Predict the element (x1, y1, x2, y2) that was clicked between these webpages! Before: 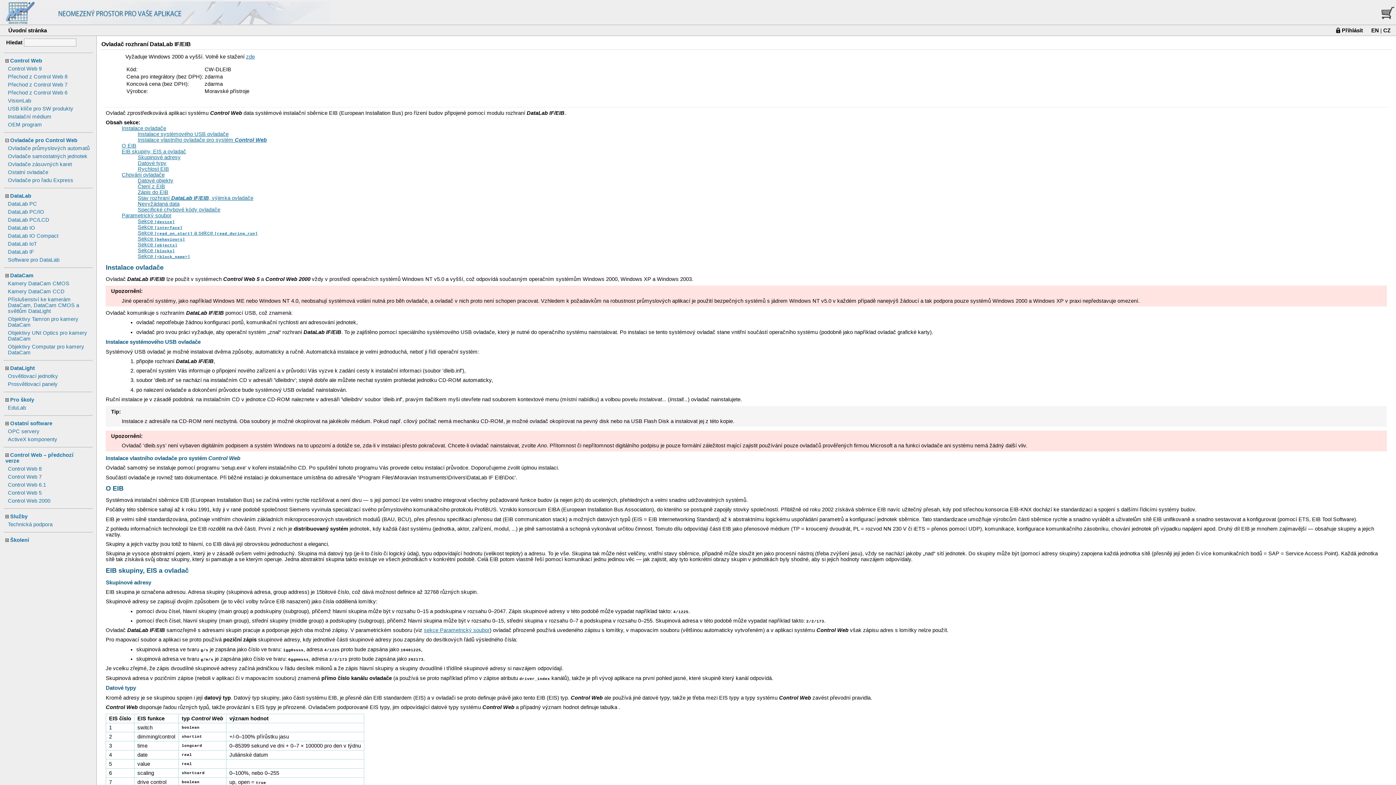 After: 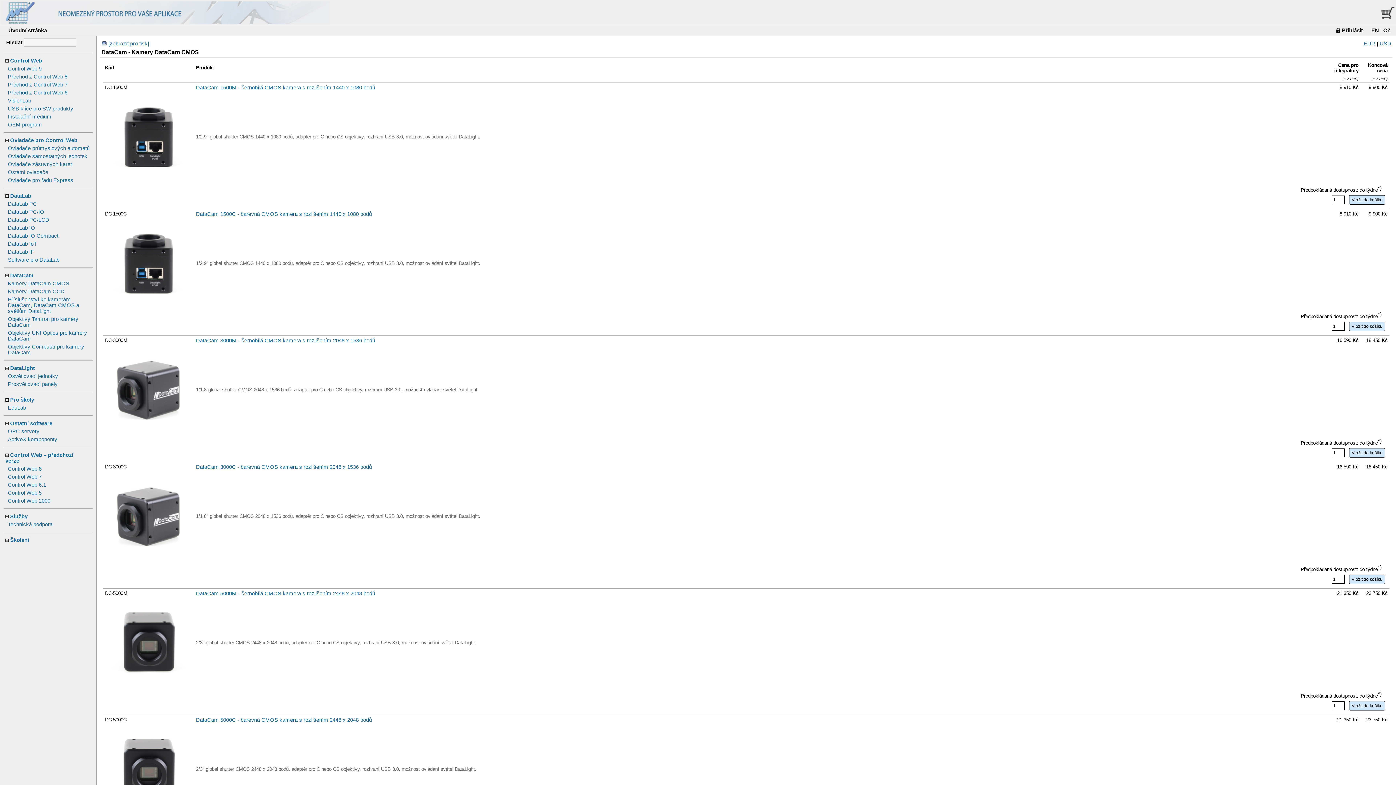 Action: bbox: (10, 272, 33, 278) label: DataCam